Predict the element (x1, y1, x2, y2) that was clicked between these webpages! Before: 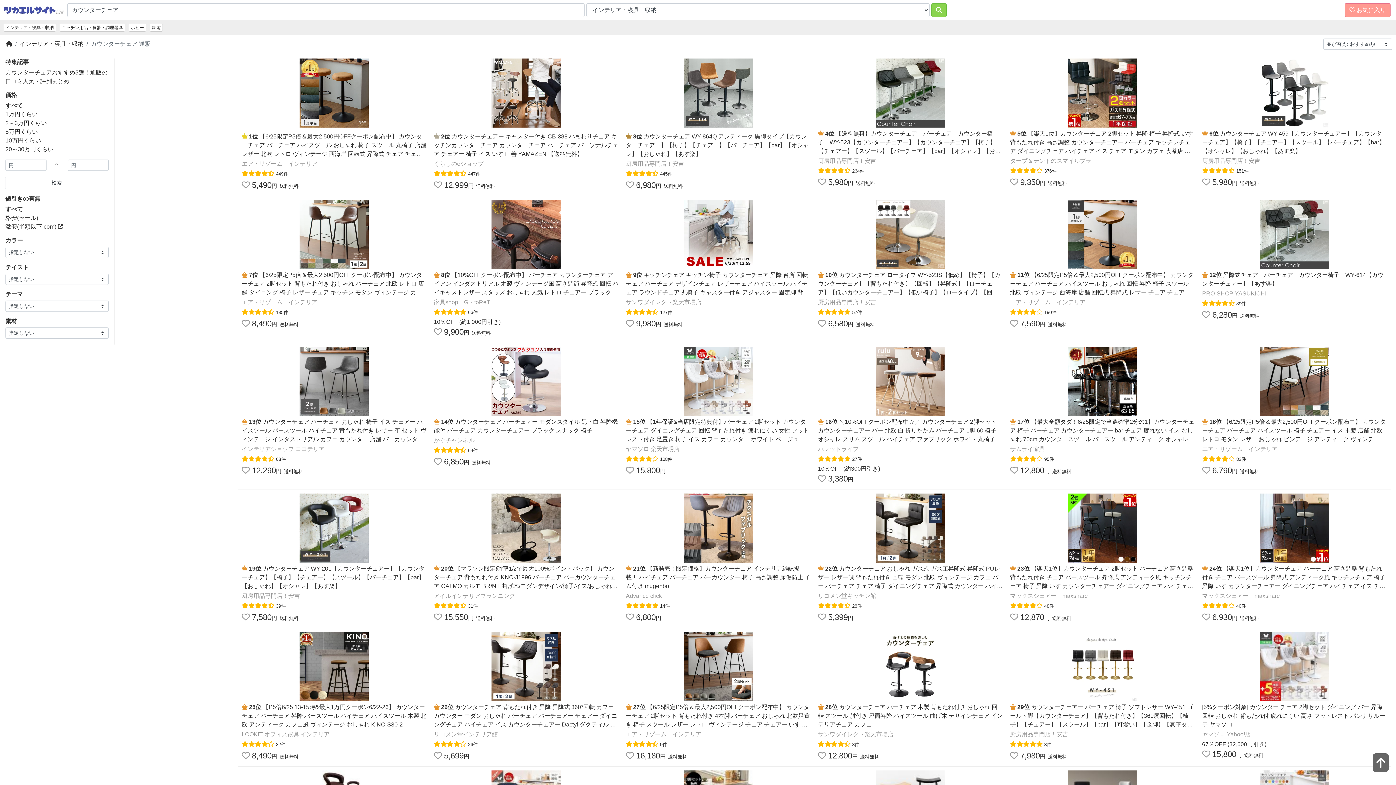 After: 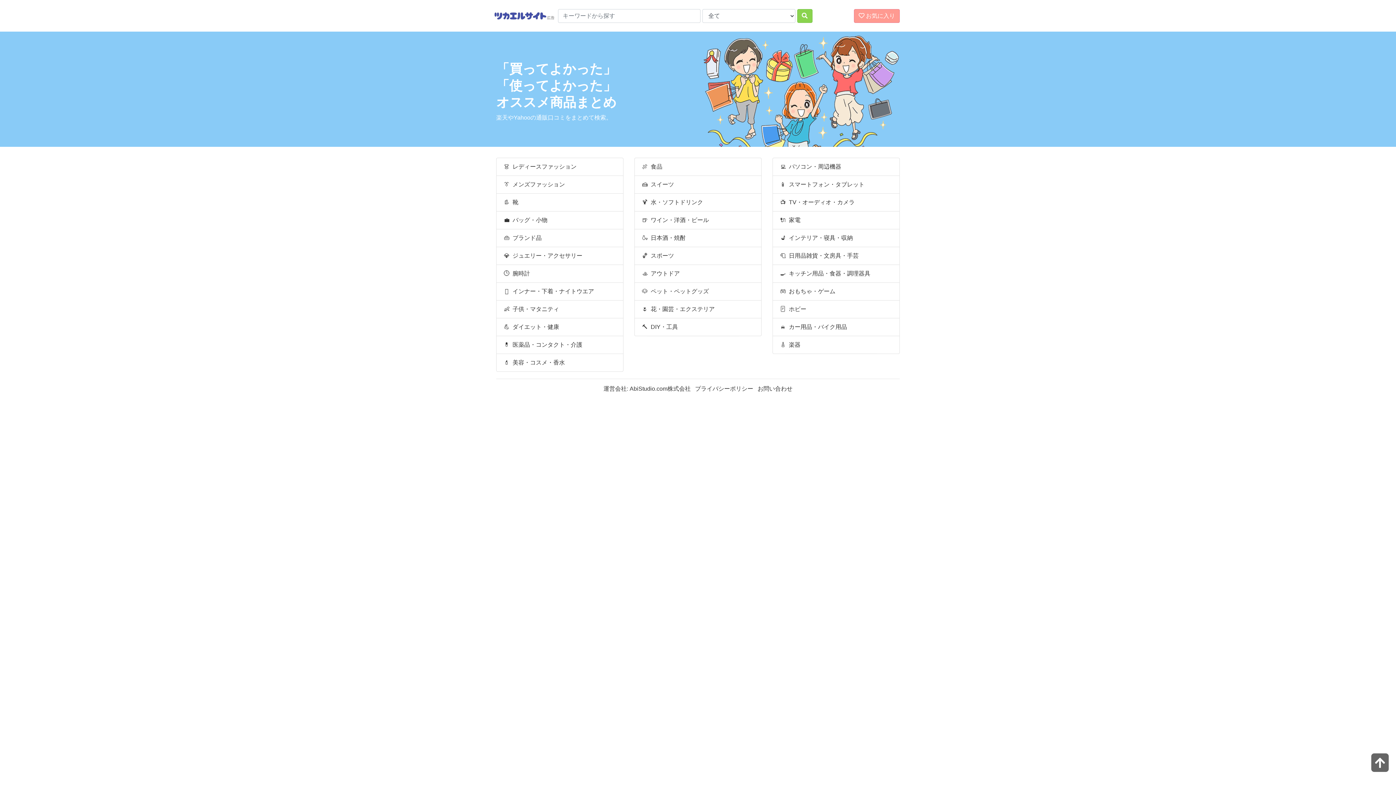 Action: bbox: (5, 40, 12, 46)